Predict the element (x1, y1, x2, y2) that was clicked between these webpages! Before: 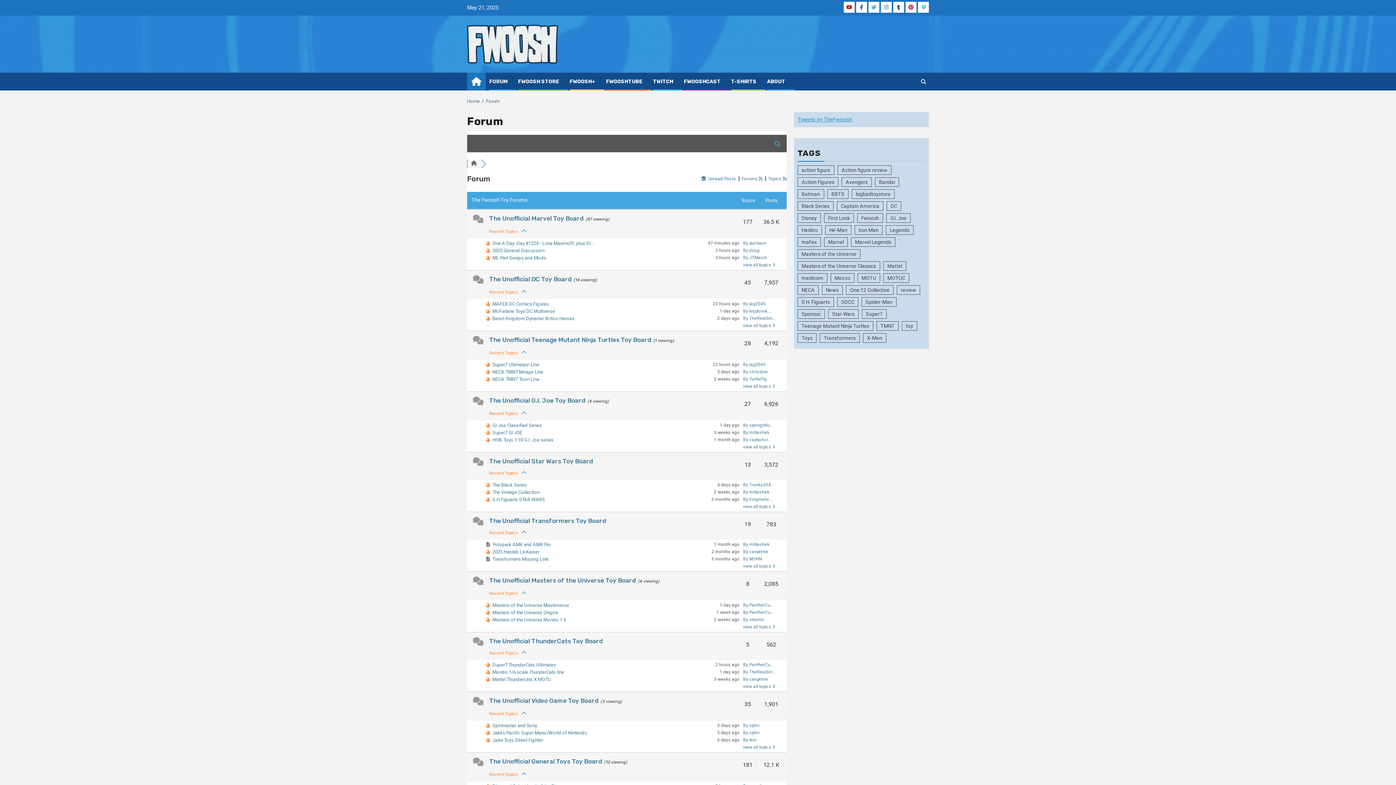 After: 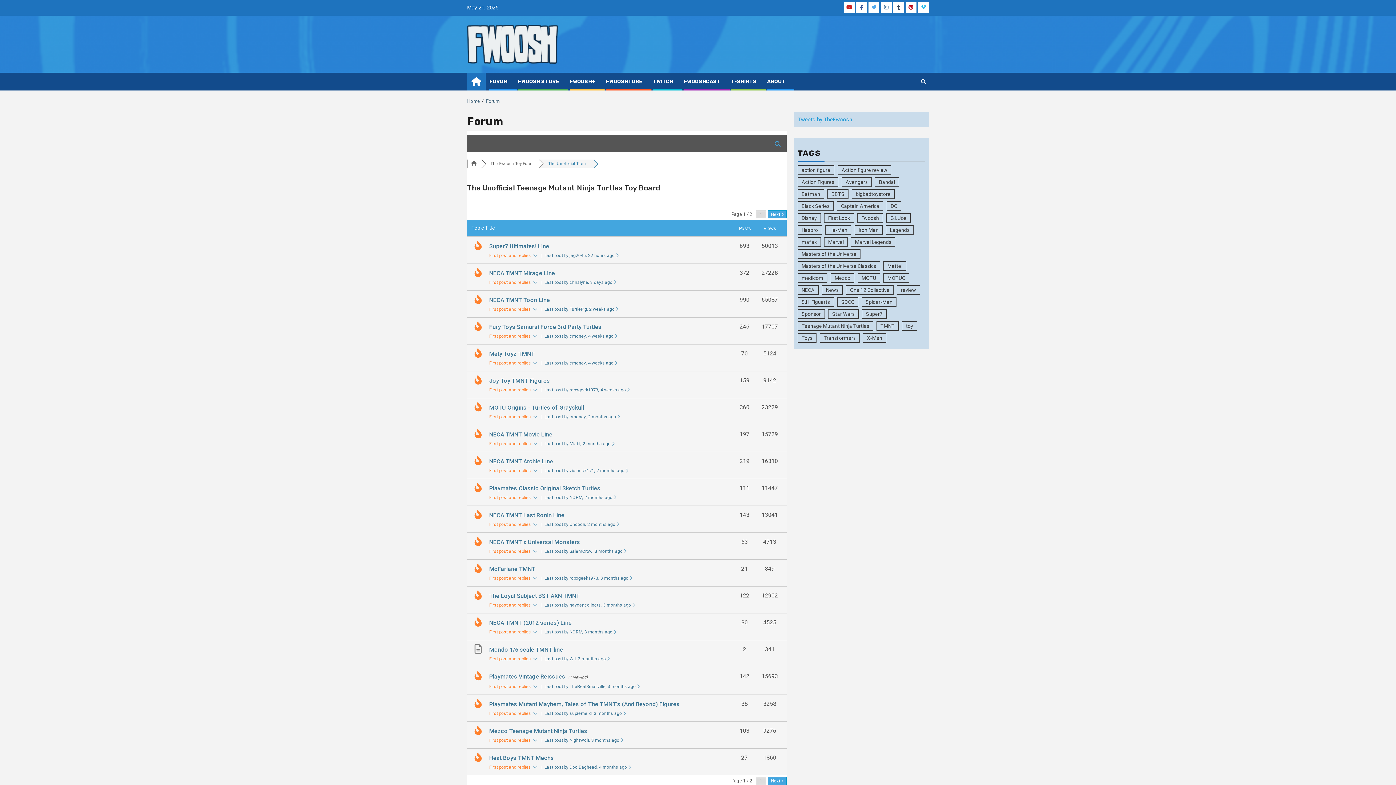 Action: label: The Unofficial Teenage Mutant Ninja Turtles Toy Board bbox: (489, 336, 651, 343)